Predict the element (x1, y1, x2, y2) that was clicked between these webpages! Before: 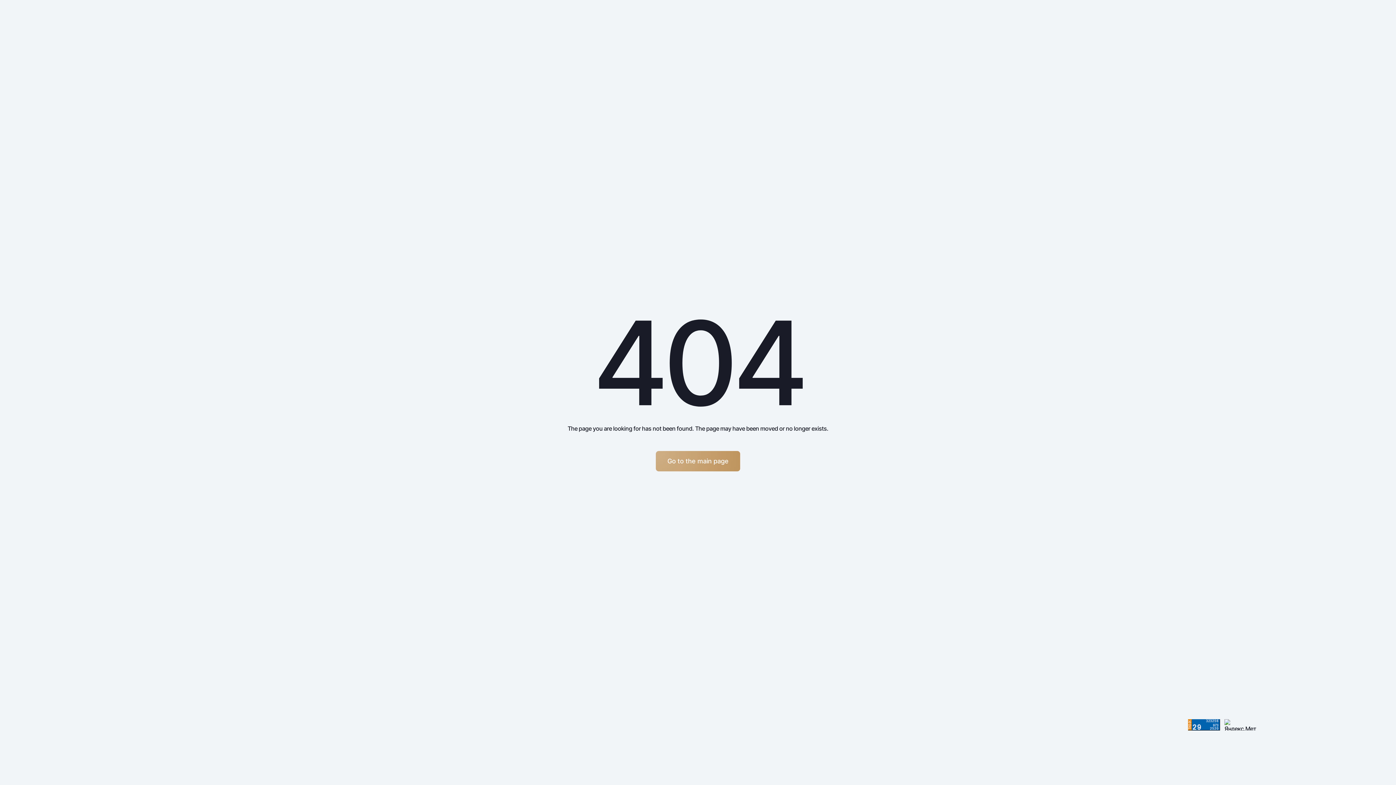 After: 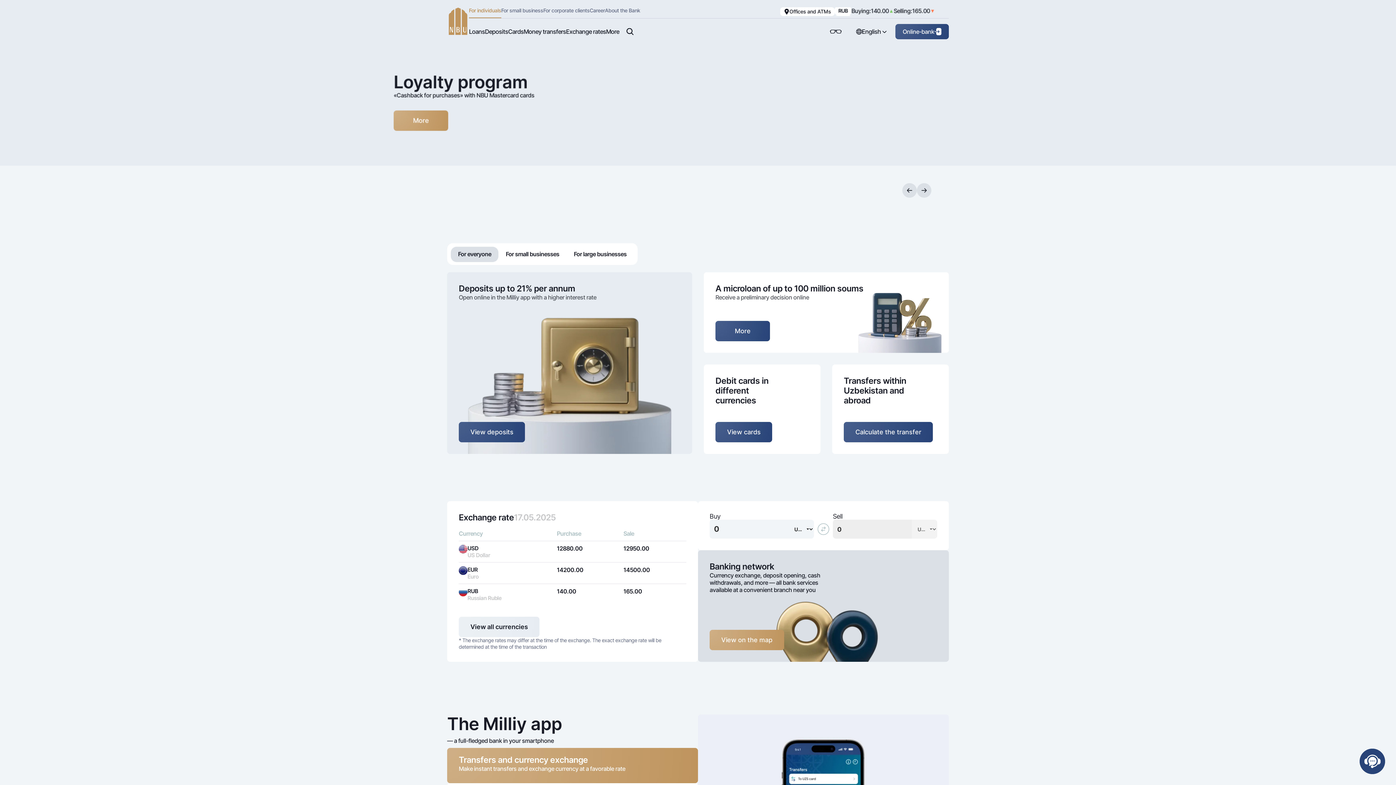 Action: label: Go to the main page bbox: (655, 451, 740, 471)